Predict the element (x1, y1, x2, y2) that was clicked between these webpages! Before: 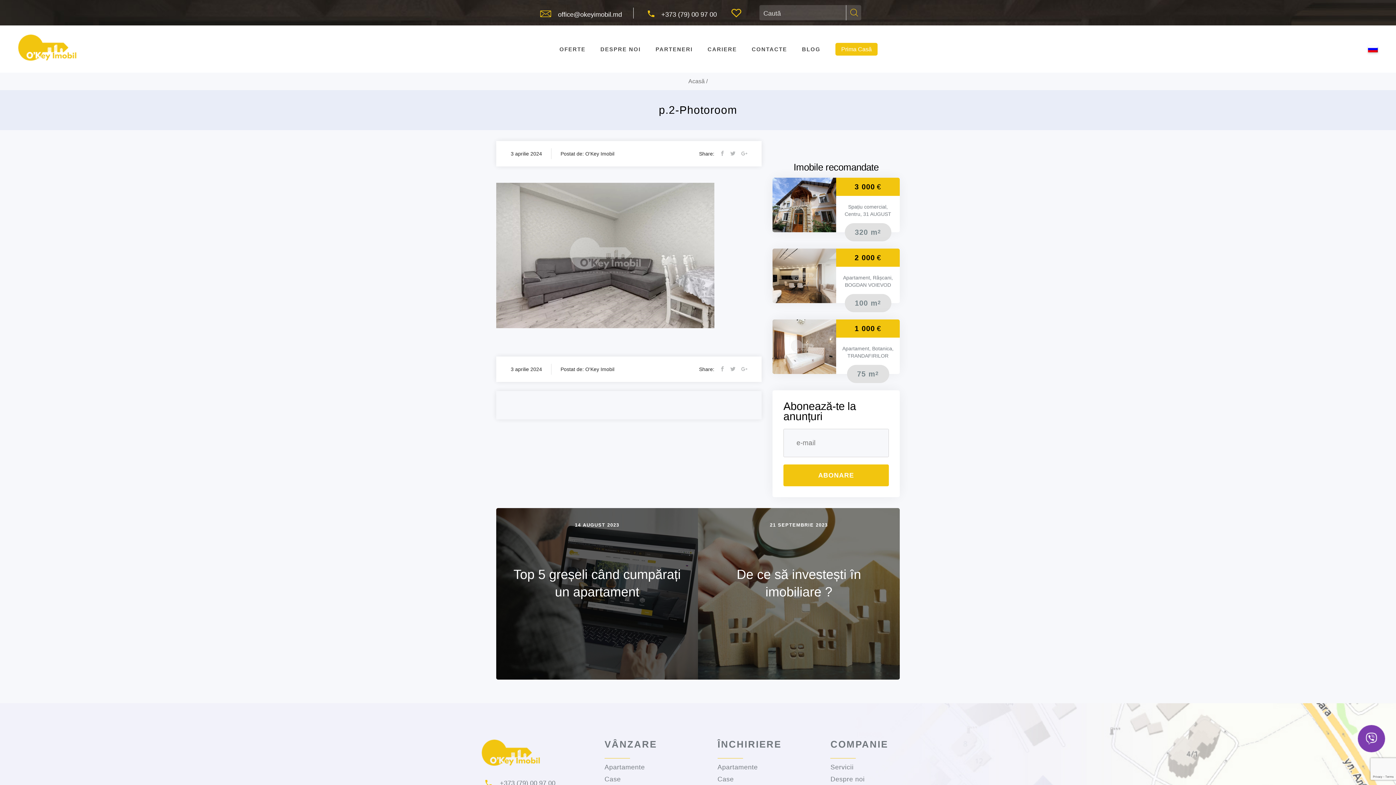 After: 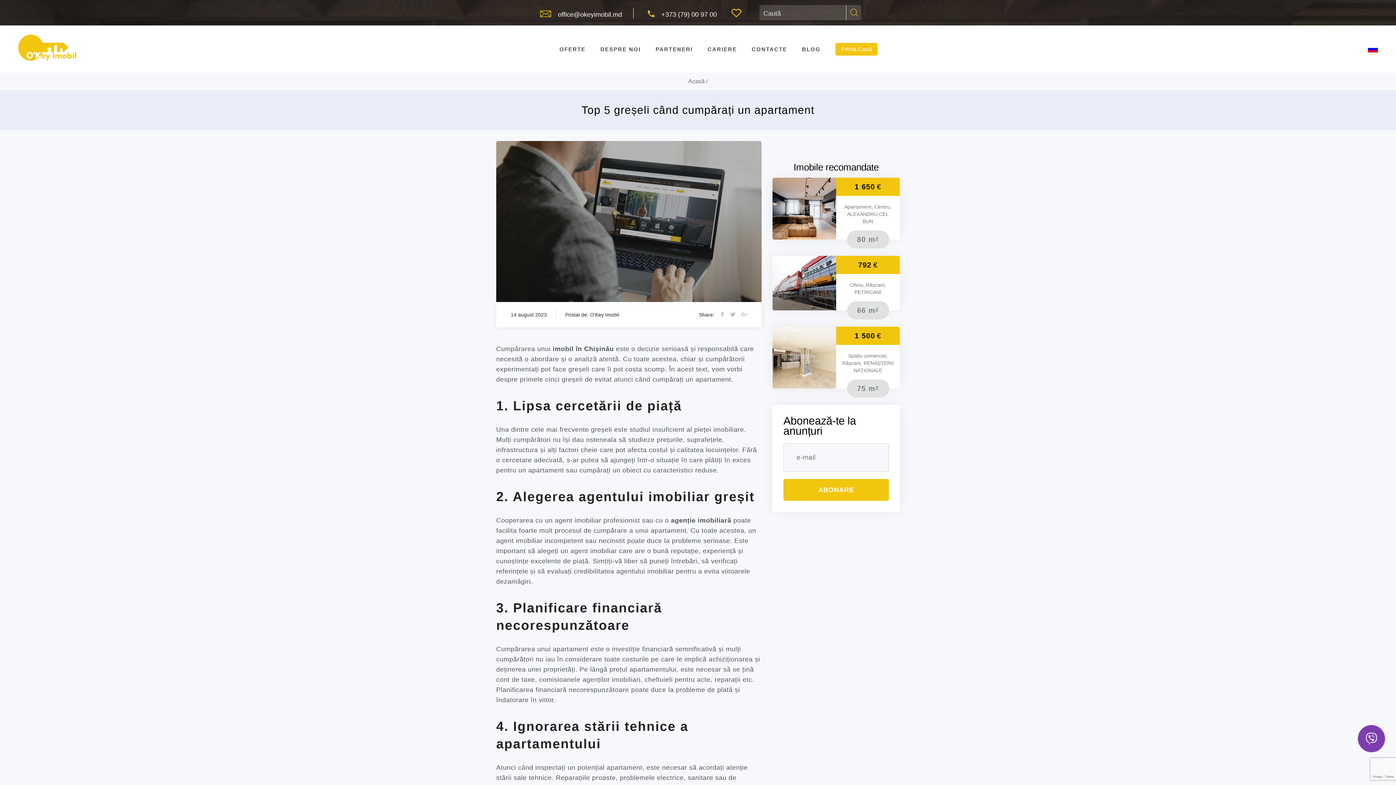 Action: bbox: (496, 508, 698, 679)